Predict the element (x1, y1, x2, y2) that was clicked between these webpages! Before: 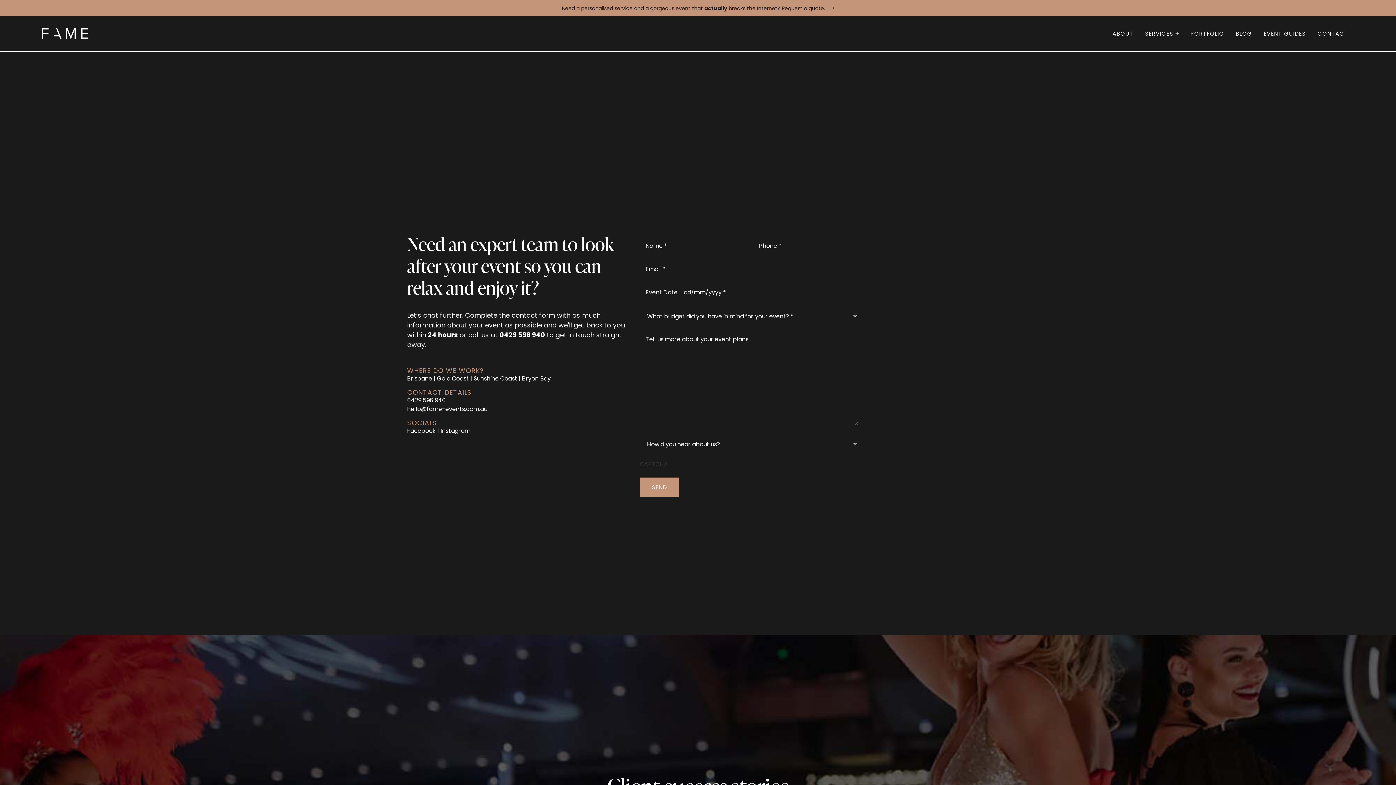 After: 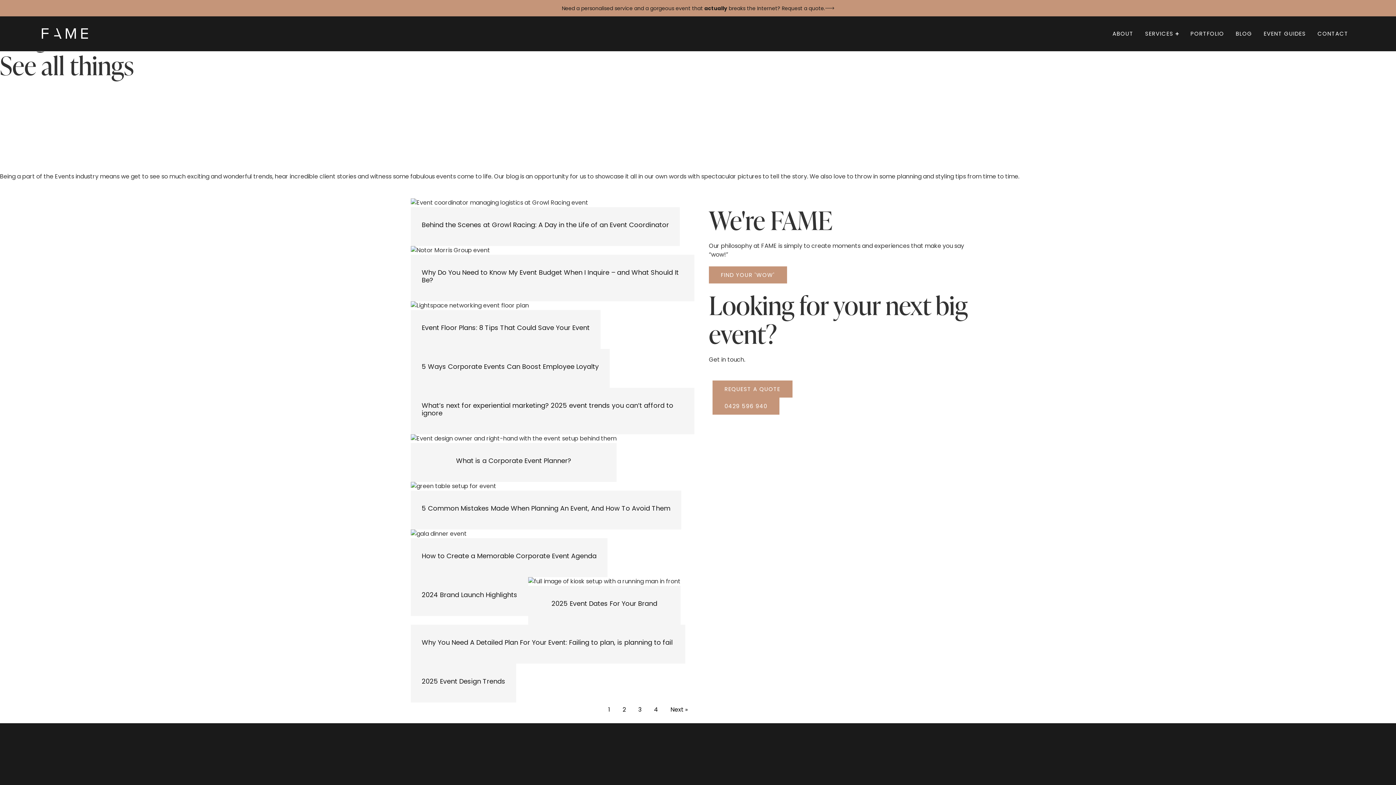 Action: bbox: (1236, 29, 1252, 37) label: BLOG